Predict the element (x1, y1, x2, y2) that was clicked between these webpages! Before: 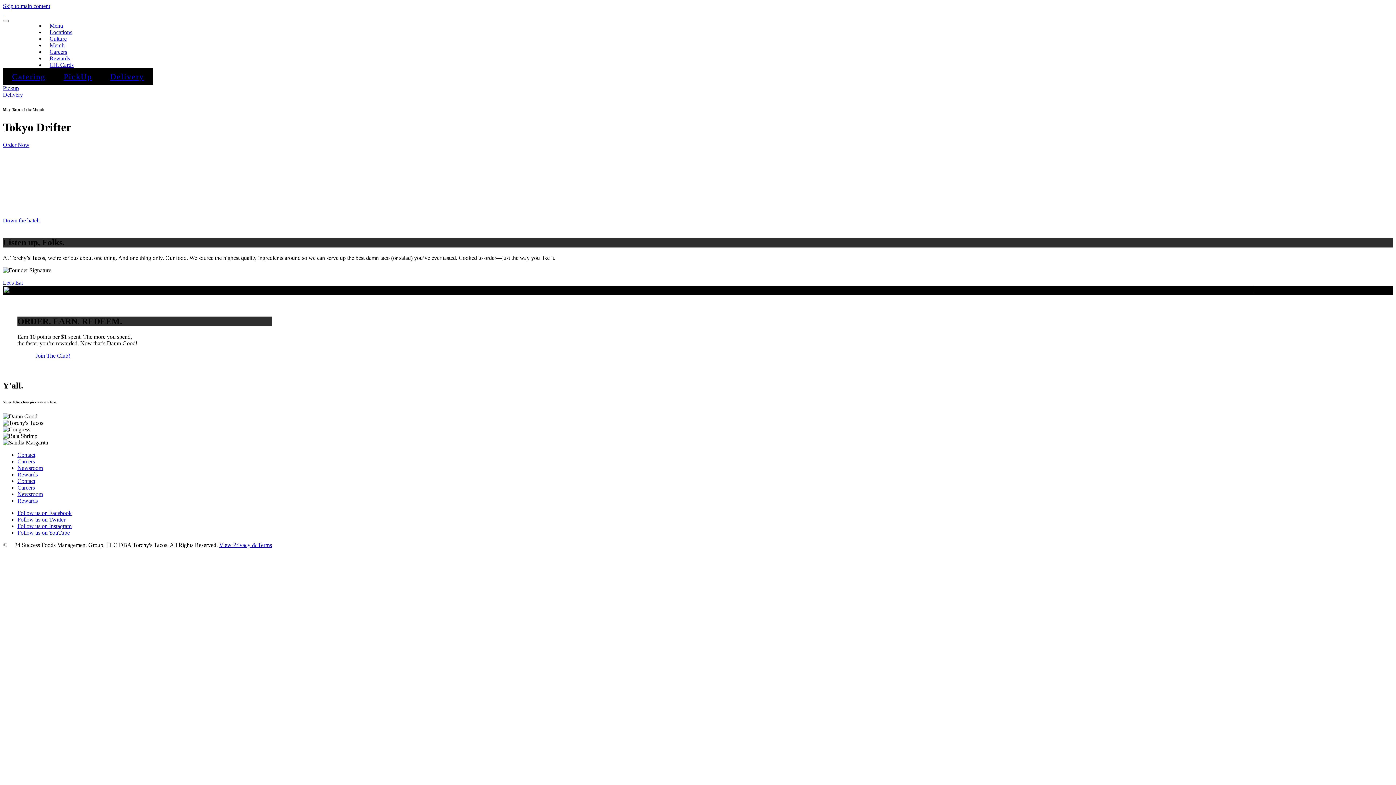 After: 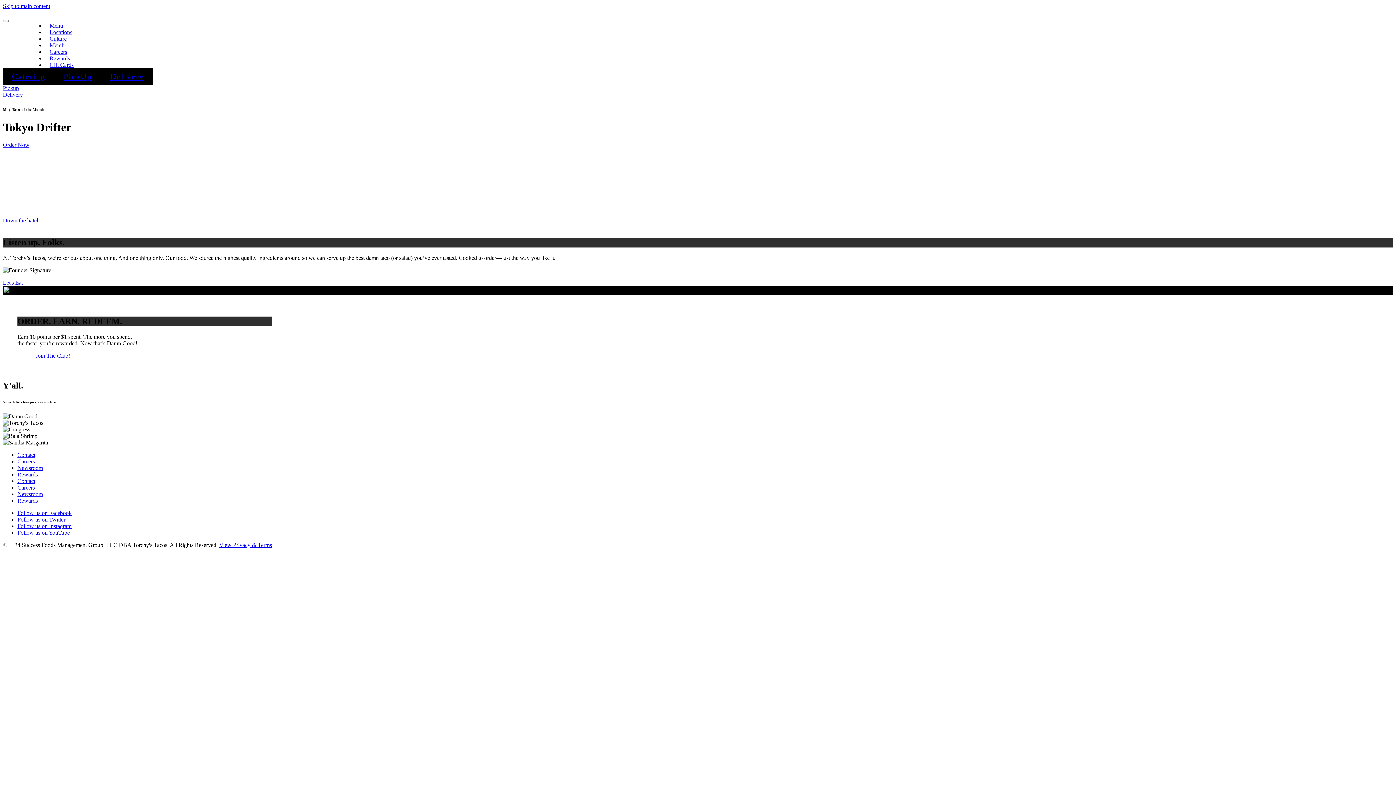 Action: bbox: (17, 352, 88, 358) label: Join The Club!